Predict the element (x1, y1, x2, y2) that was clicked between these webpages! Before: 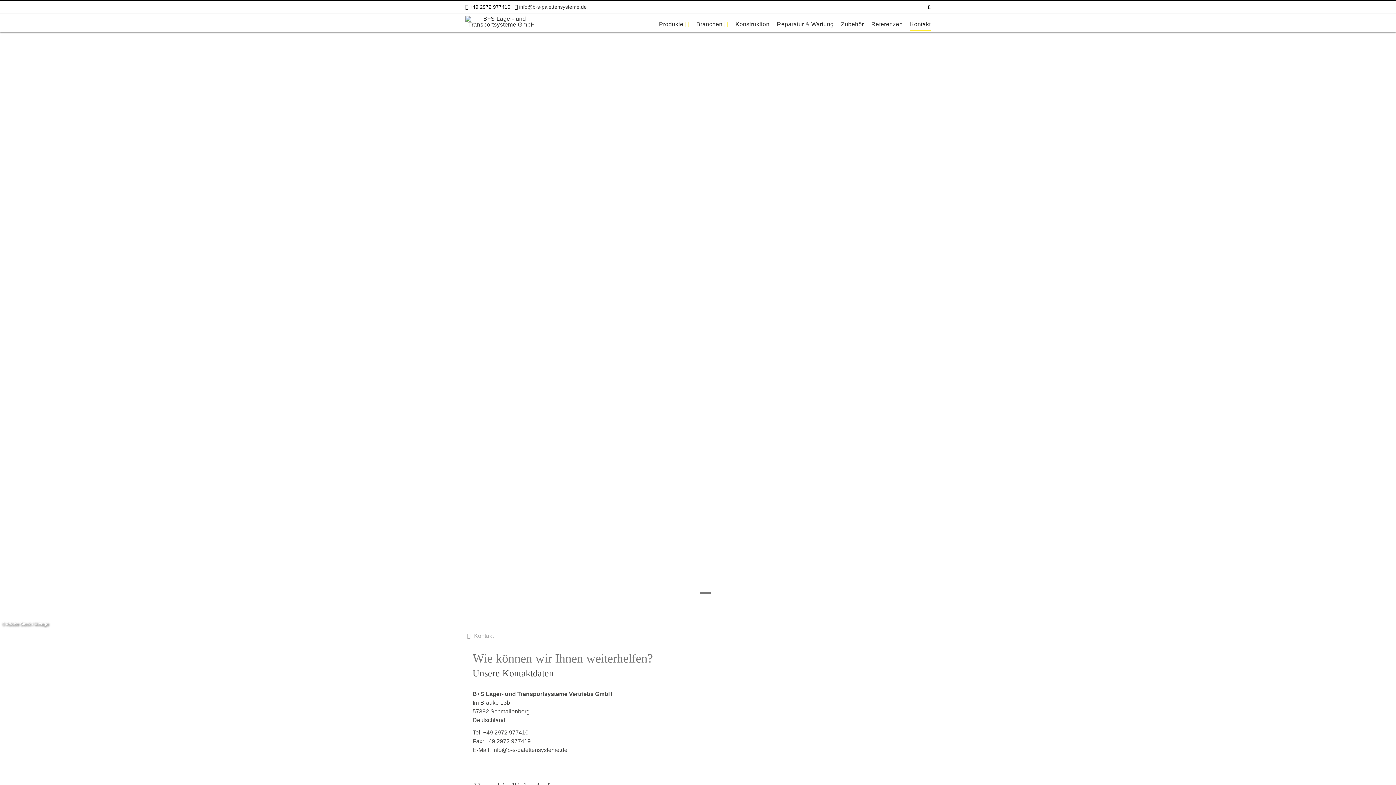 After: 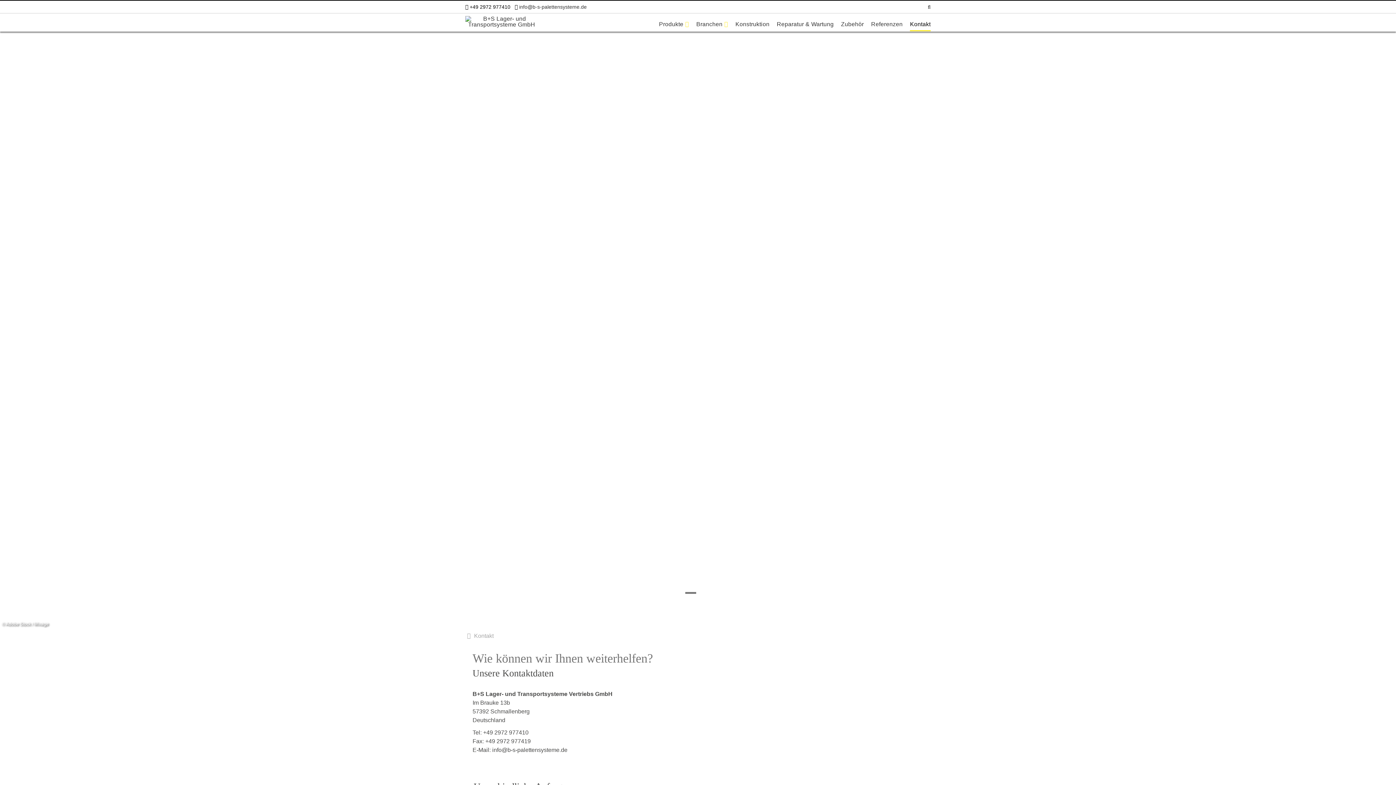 Action: label: Kontakt bbox: (472, 631, 495, 641)